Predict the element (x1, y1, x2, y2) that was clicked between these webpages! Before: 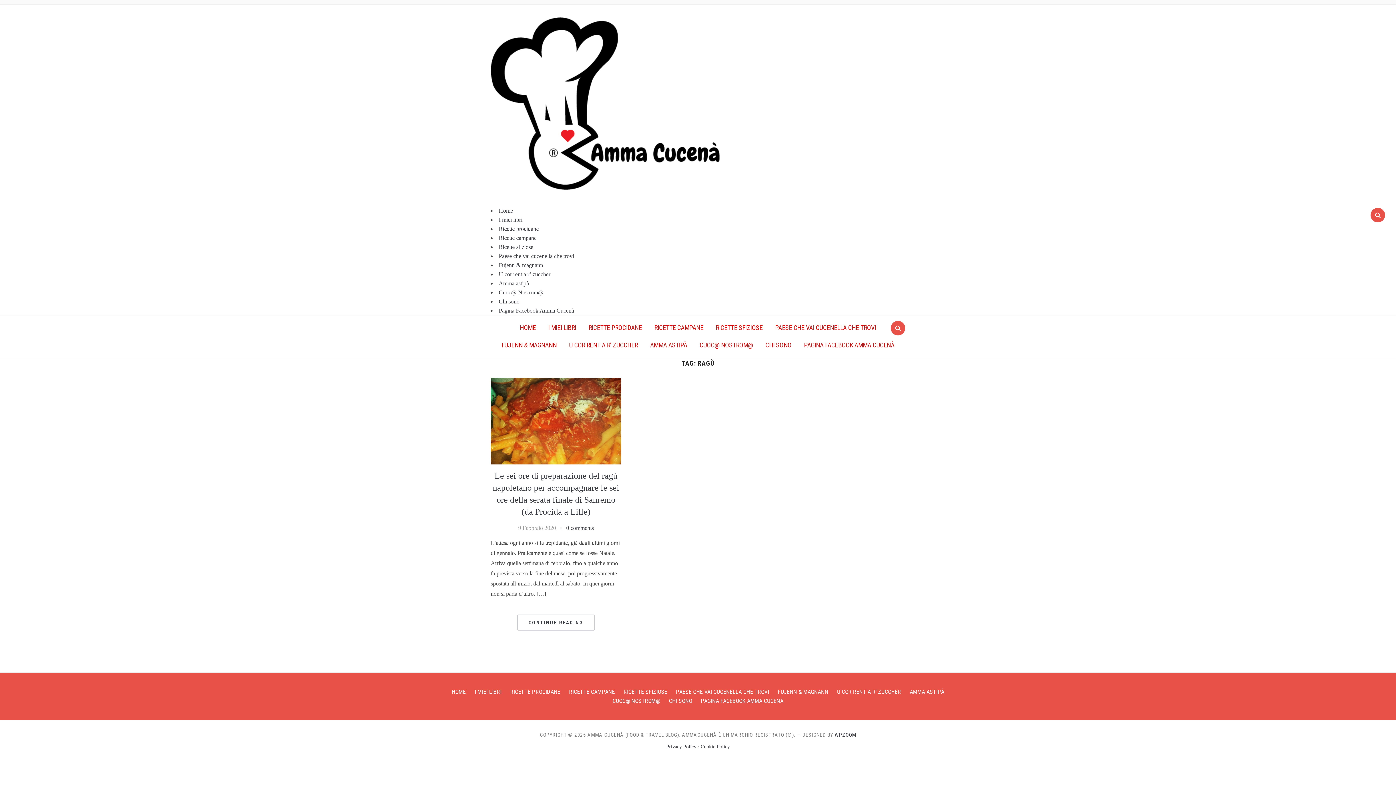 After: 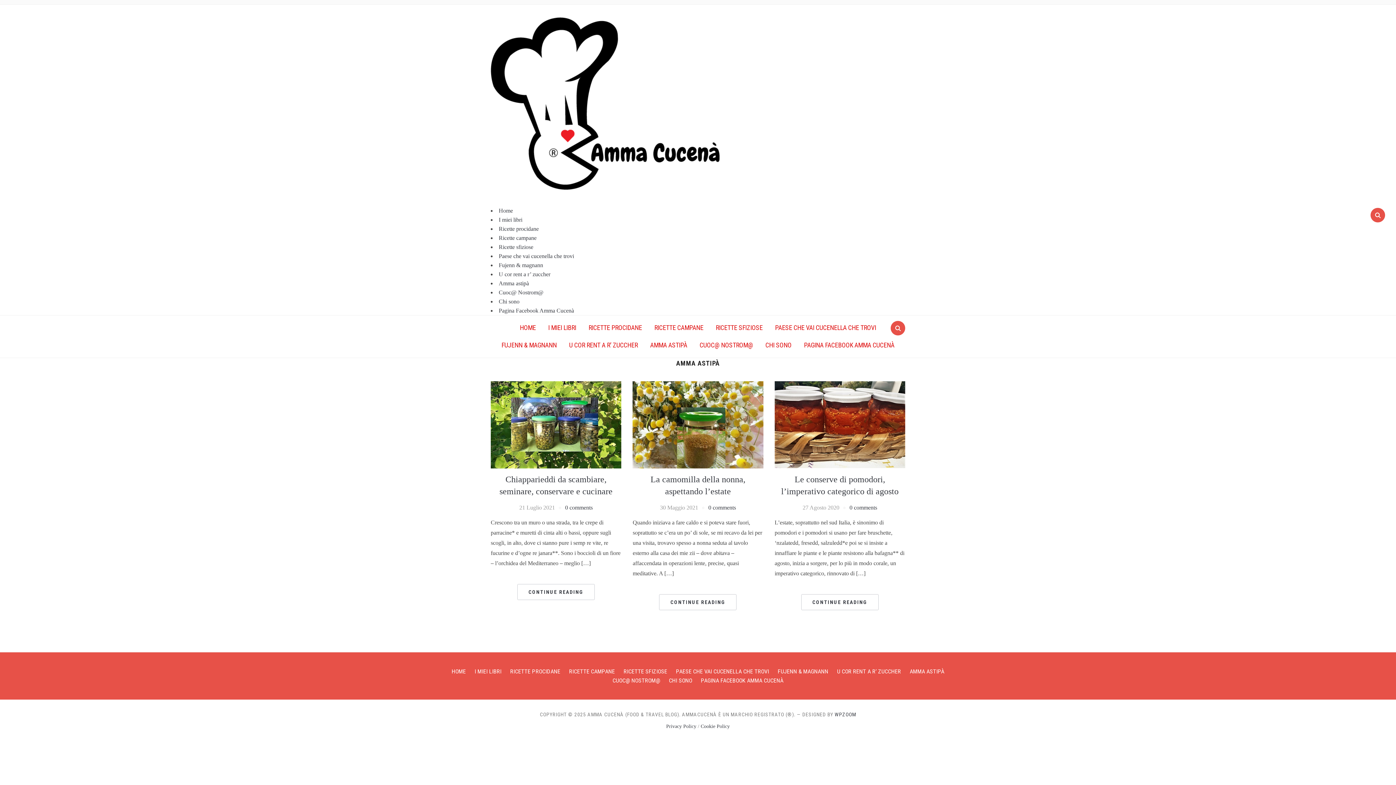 Action: bbox: (910, 688, 944, 695) label: AMMA ASTIPÀ